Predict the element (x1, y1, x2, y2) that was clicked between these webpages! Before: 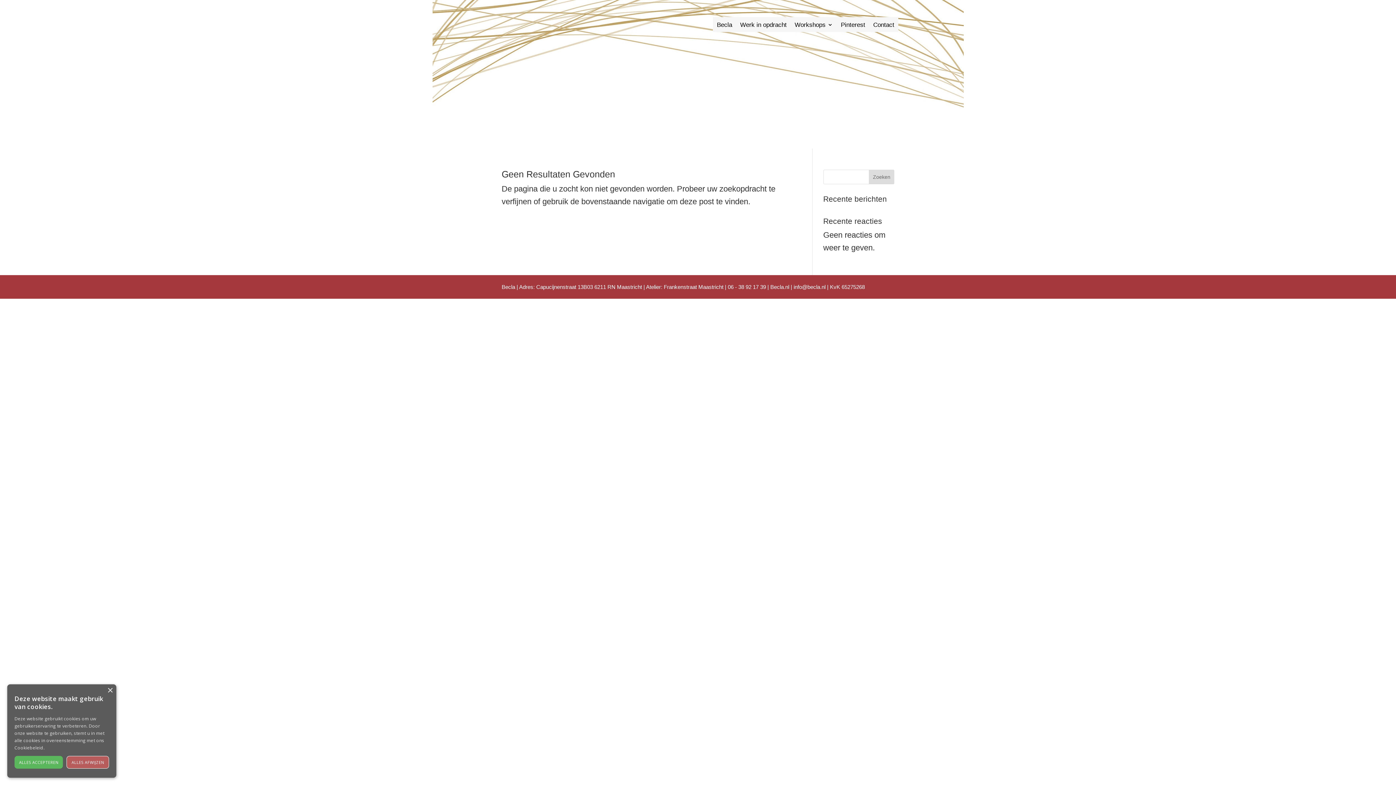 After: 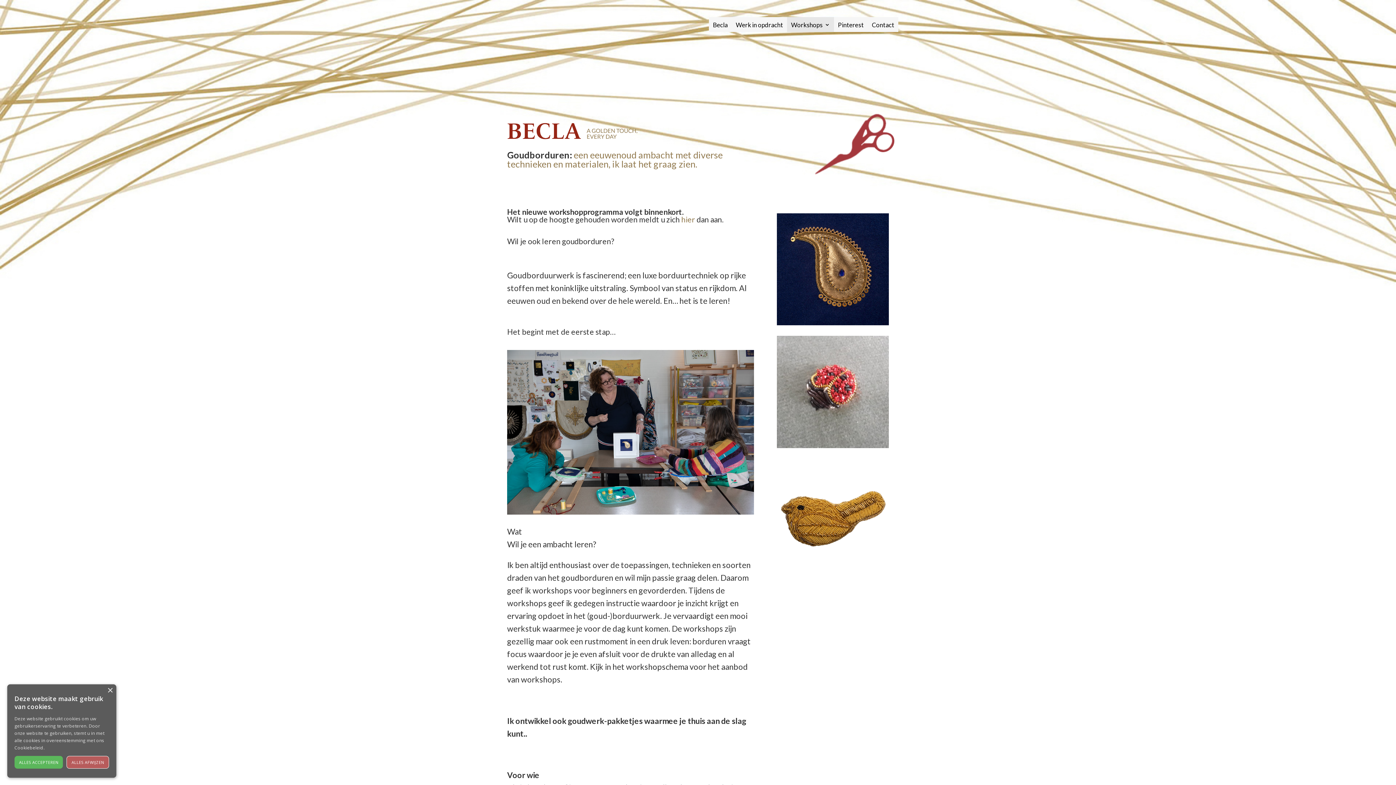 Action: bbox: (794, 20, 833, 32) label: Workshops